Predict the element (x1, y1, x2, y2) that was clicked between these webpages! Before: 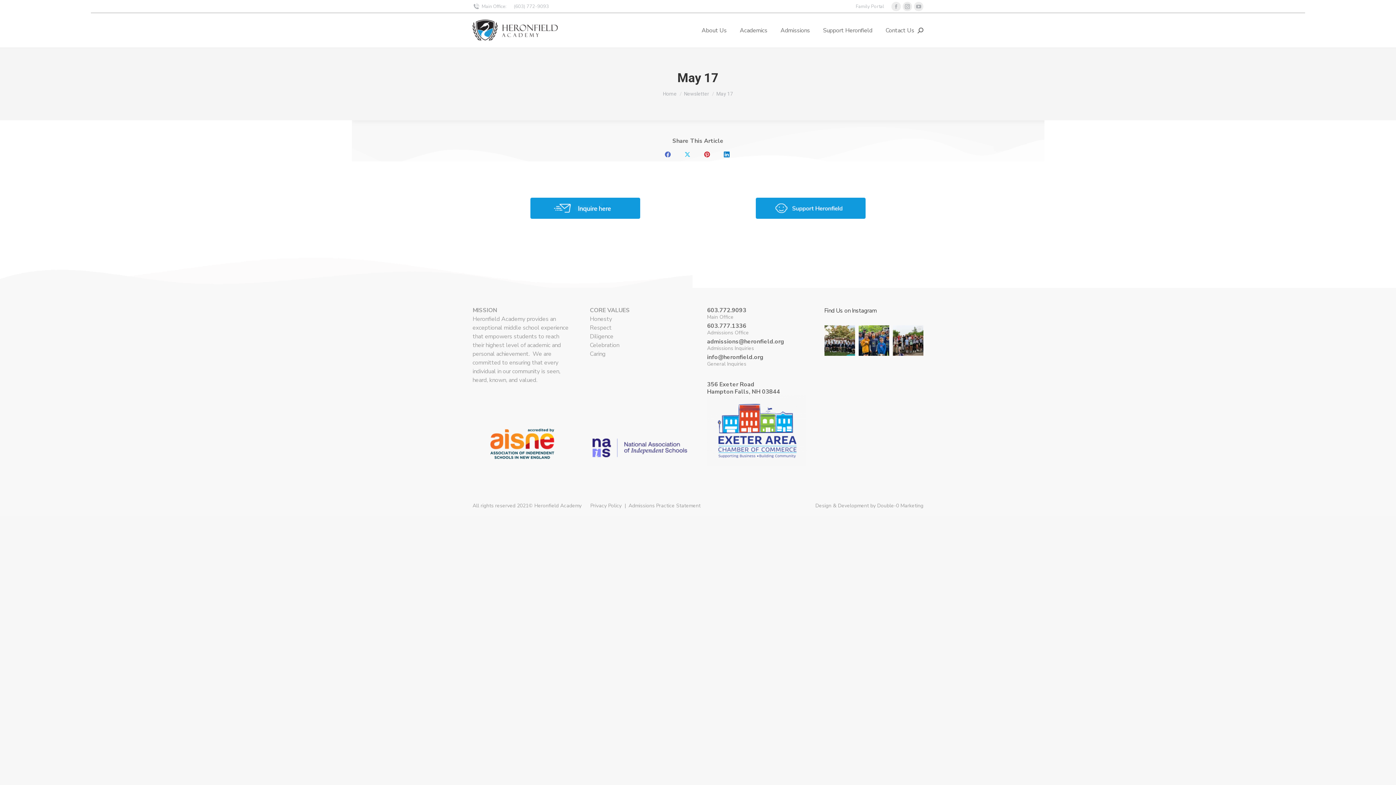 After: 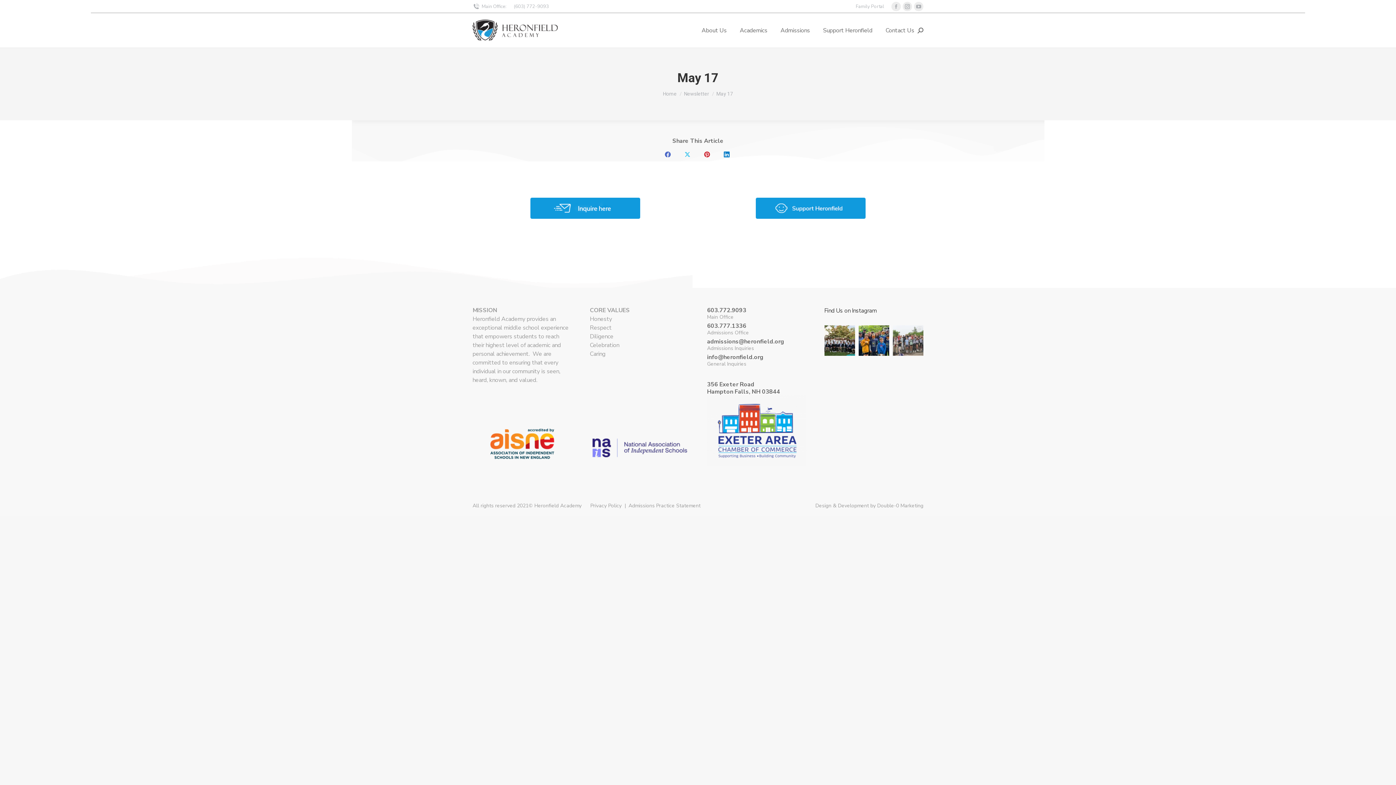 Action: label: Celebrating Our Rising 8th Graders at Pawtuckaway! bbox: (893, 325, 923, 356)